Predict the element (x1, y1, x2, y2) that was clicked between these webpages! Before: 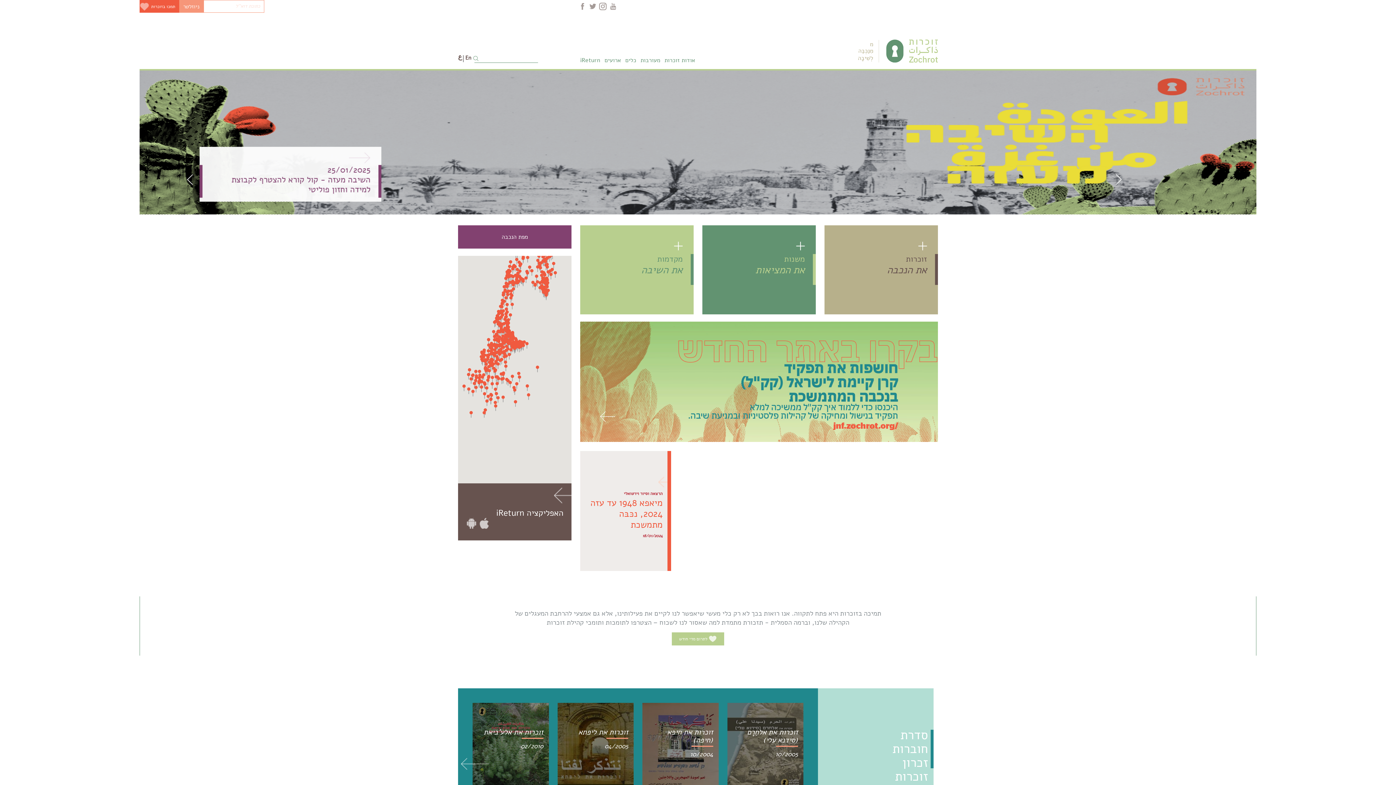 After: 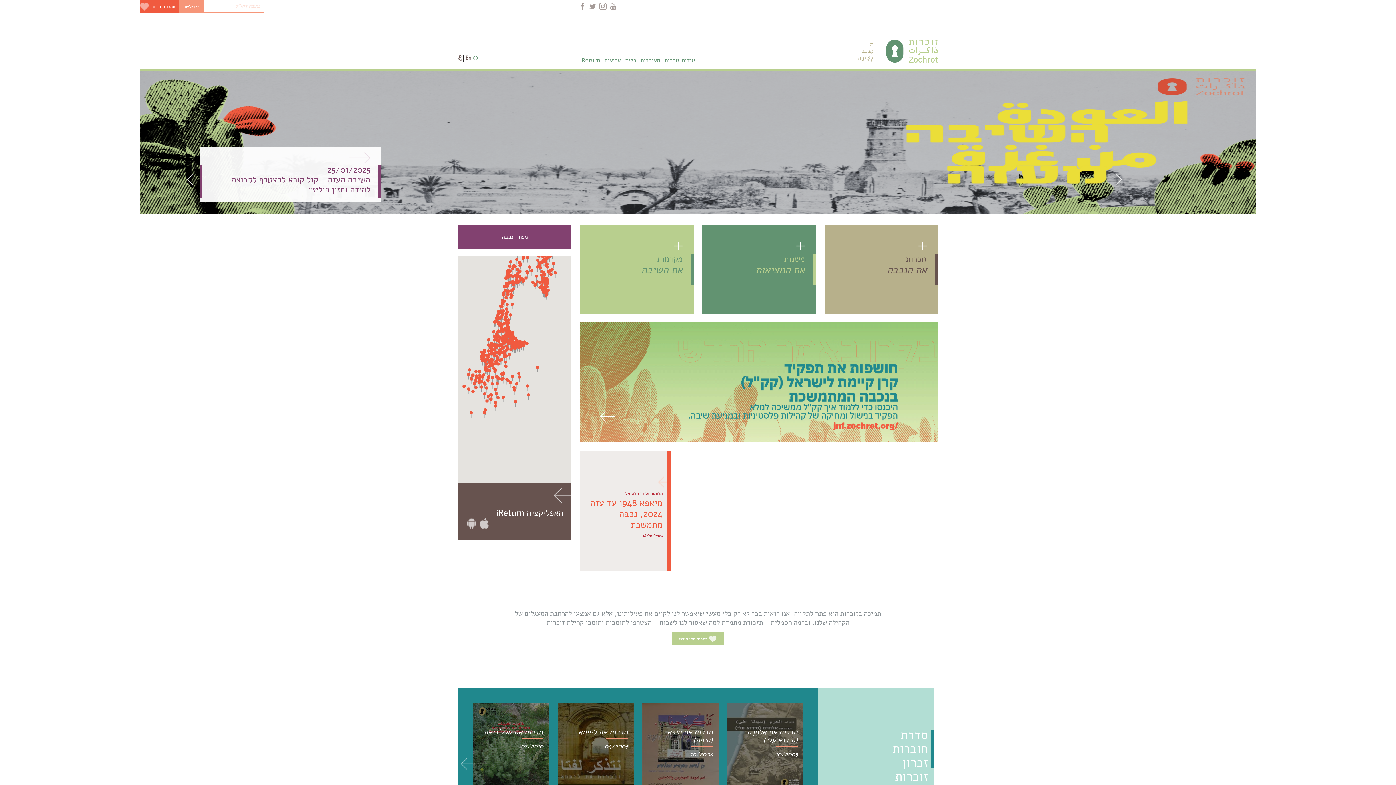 Action: label: 25/01/2025
השיבה מעזה - קול קורא להצטרף לקבוצת למידה וחזון פוליטי bbox: (210, 150, 370, 194)